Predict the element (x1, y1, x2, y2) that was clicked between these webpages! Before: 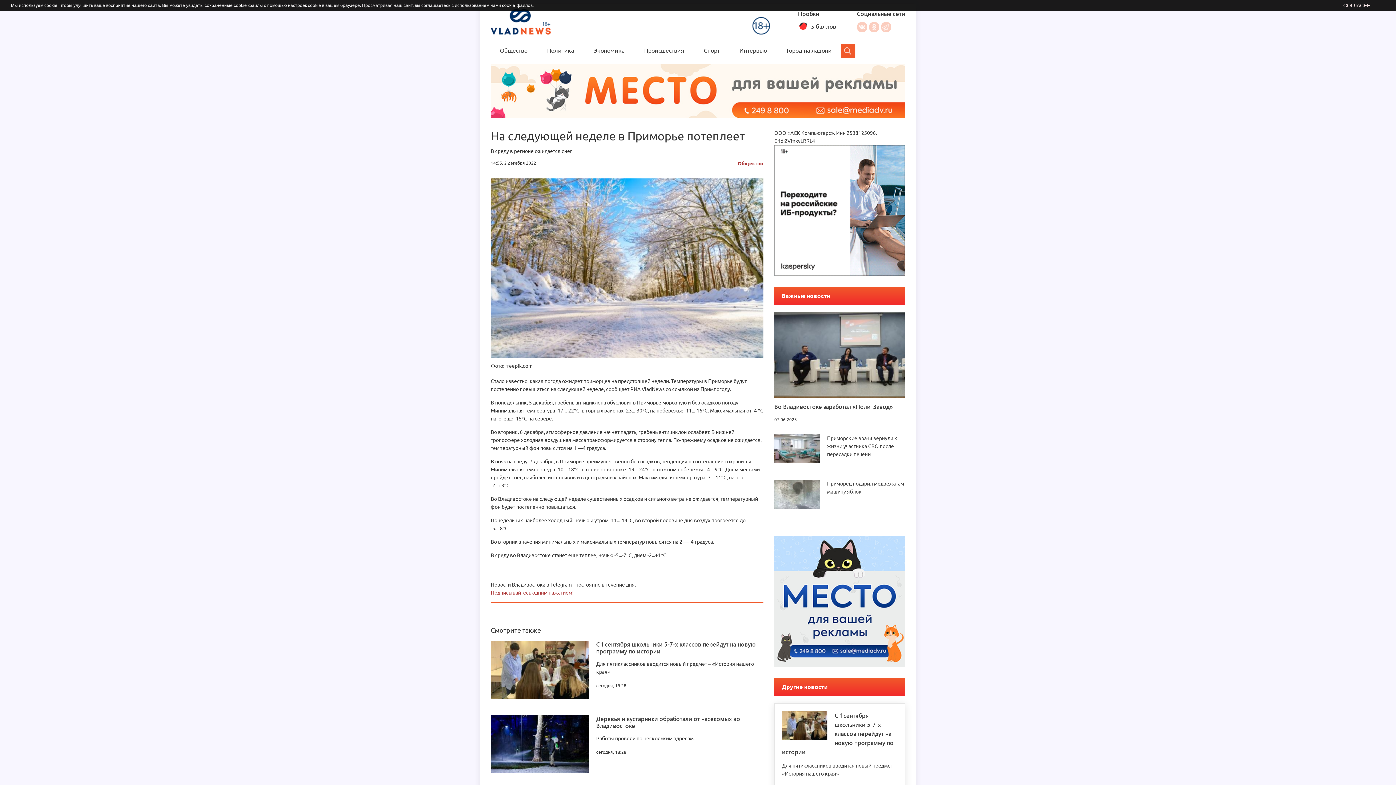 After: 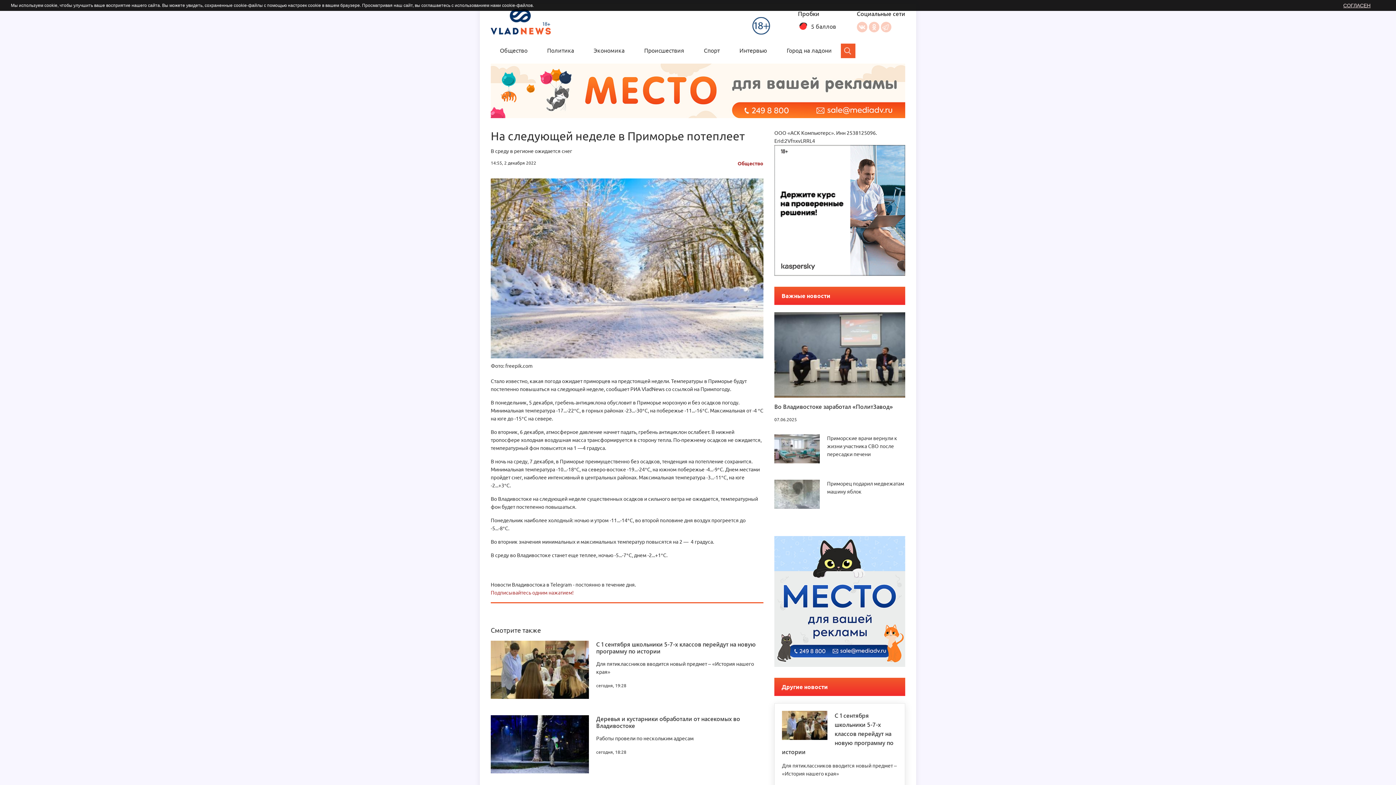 Action: bbox: (774, 207, 905, 212)